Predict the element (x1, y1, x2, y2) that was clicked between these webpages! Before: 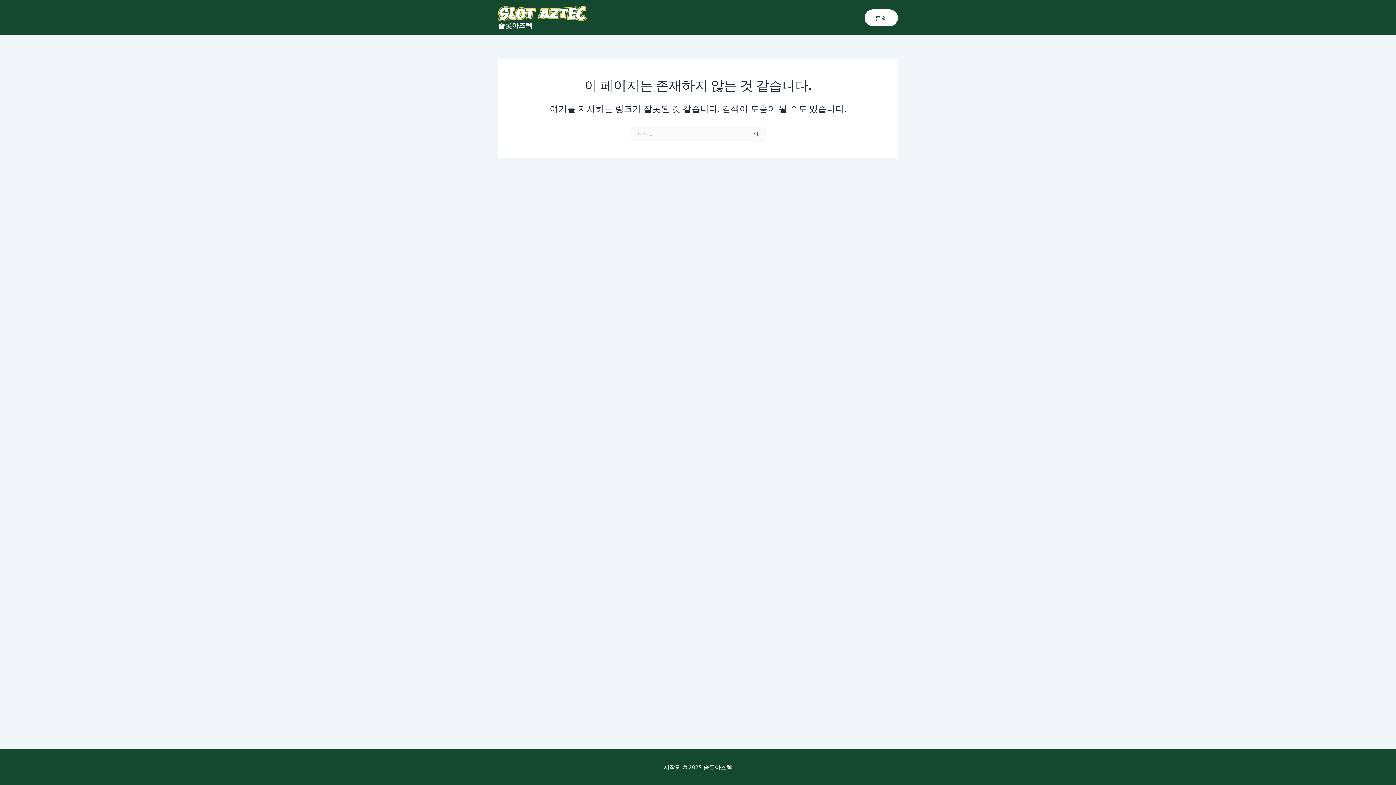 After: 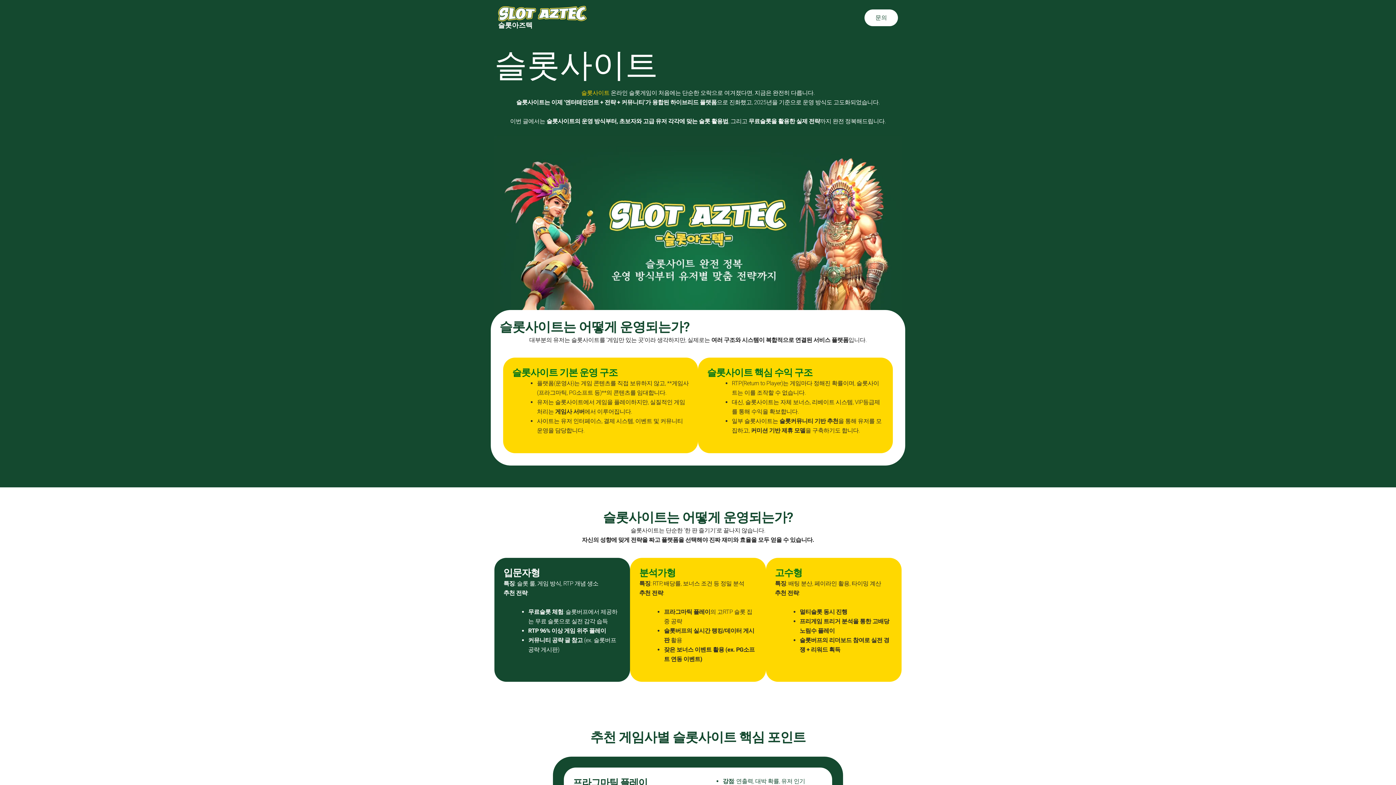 Action: bbox: (498, 9, 586, 16)